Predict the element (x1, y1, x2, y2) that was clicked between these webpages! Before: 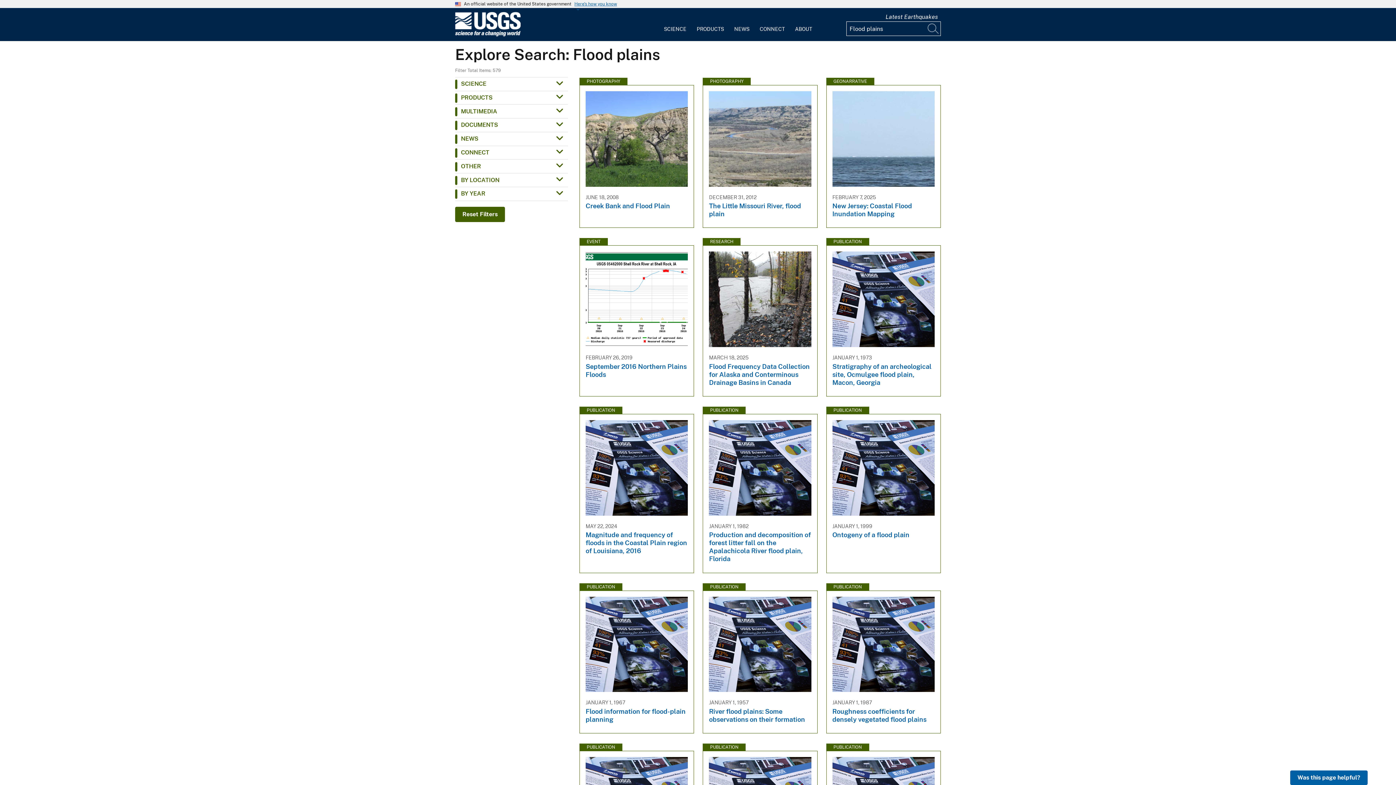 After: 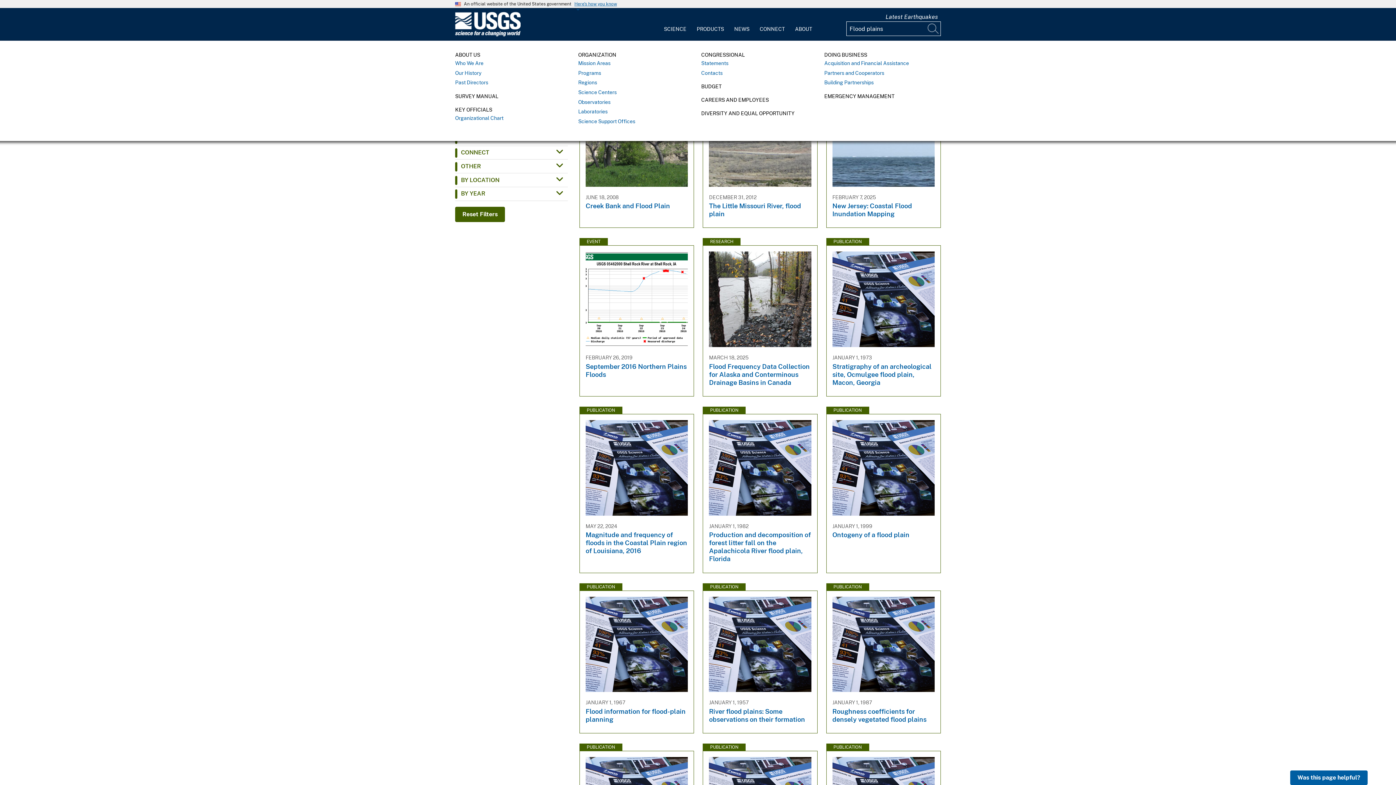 Action: label: ABOUT bbox: (790, 12, 817, 36)